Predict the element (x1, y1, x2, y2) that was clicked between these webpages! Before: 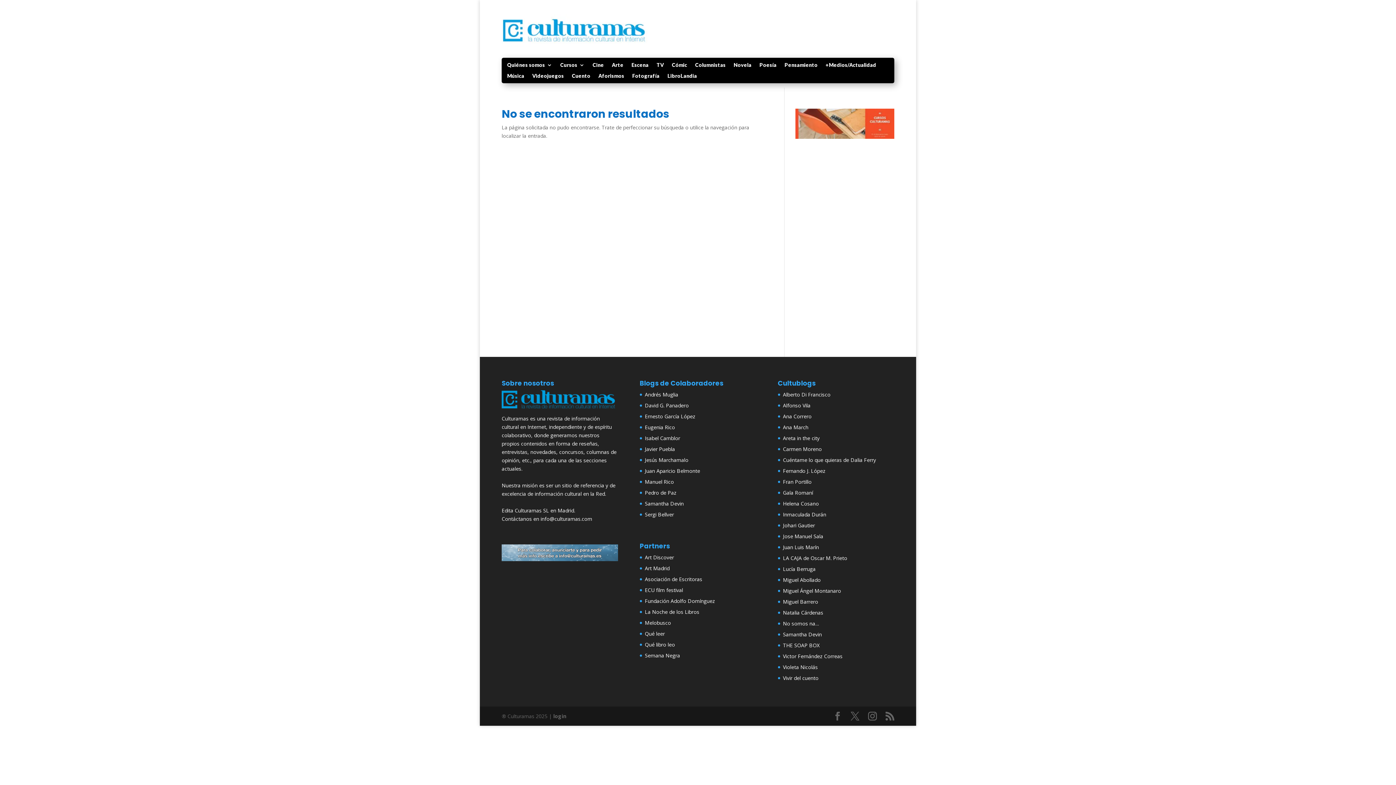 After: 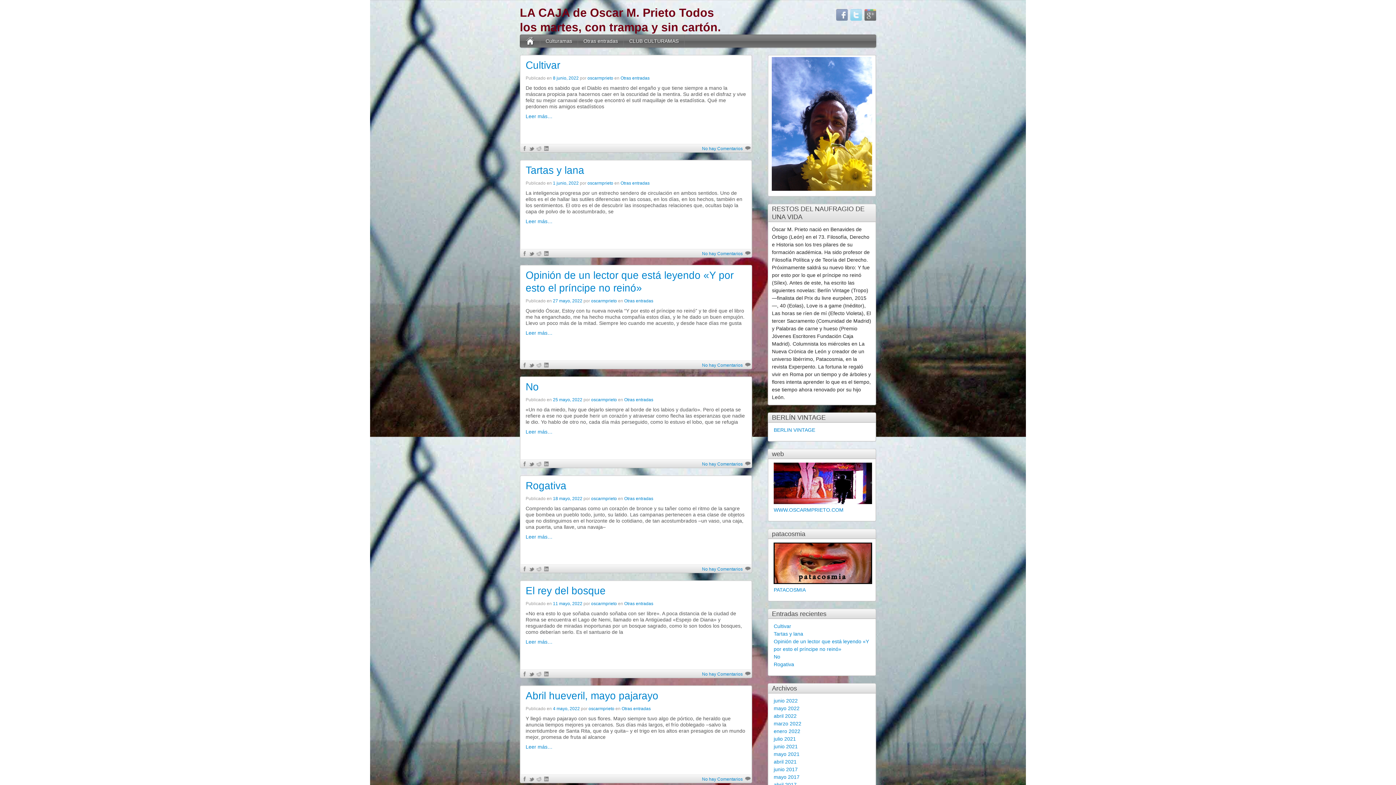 Action: label: LA CAJA de Oscar M. Prieto bbox: (783, 555, 847, 561)